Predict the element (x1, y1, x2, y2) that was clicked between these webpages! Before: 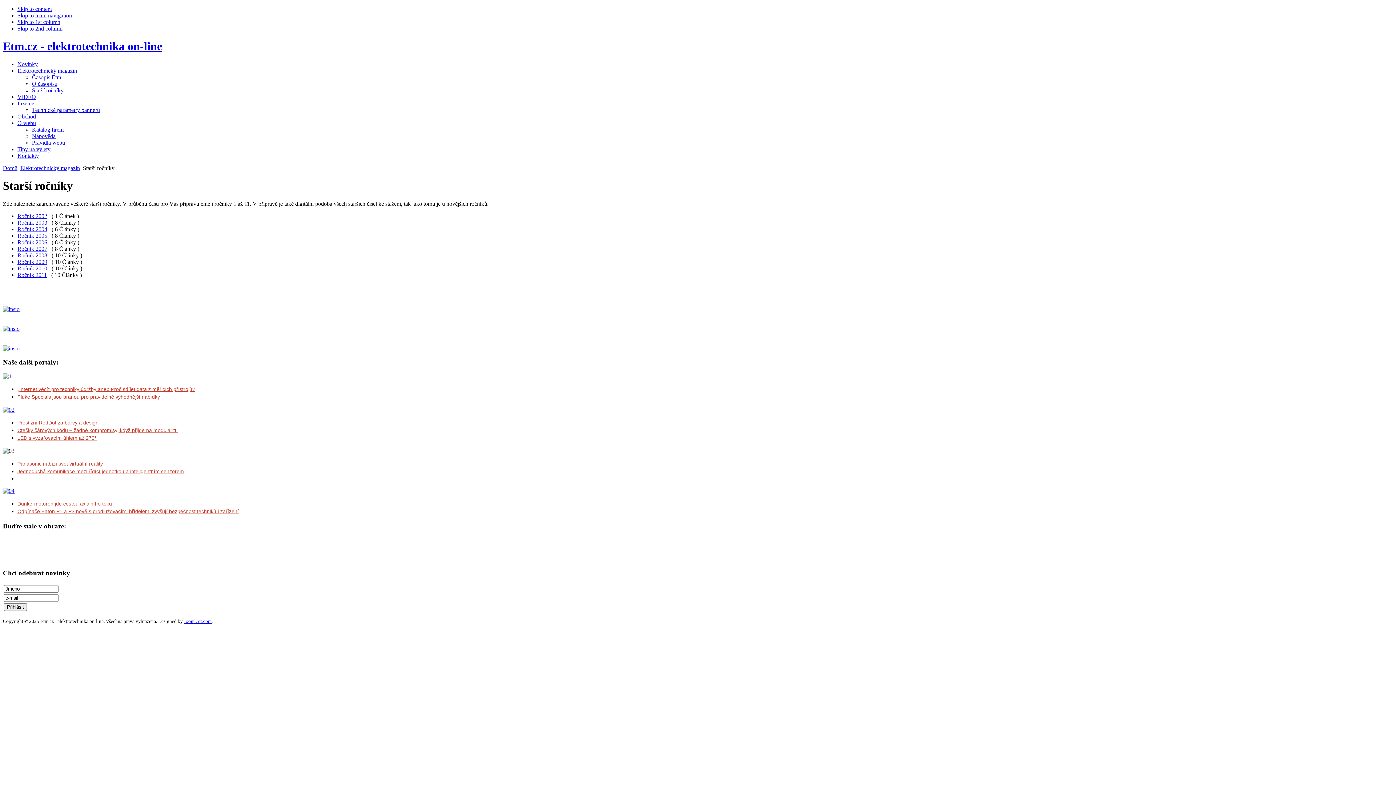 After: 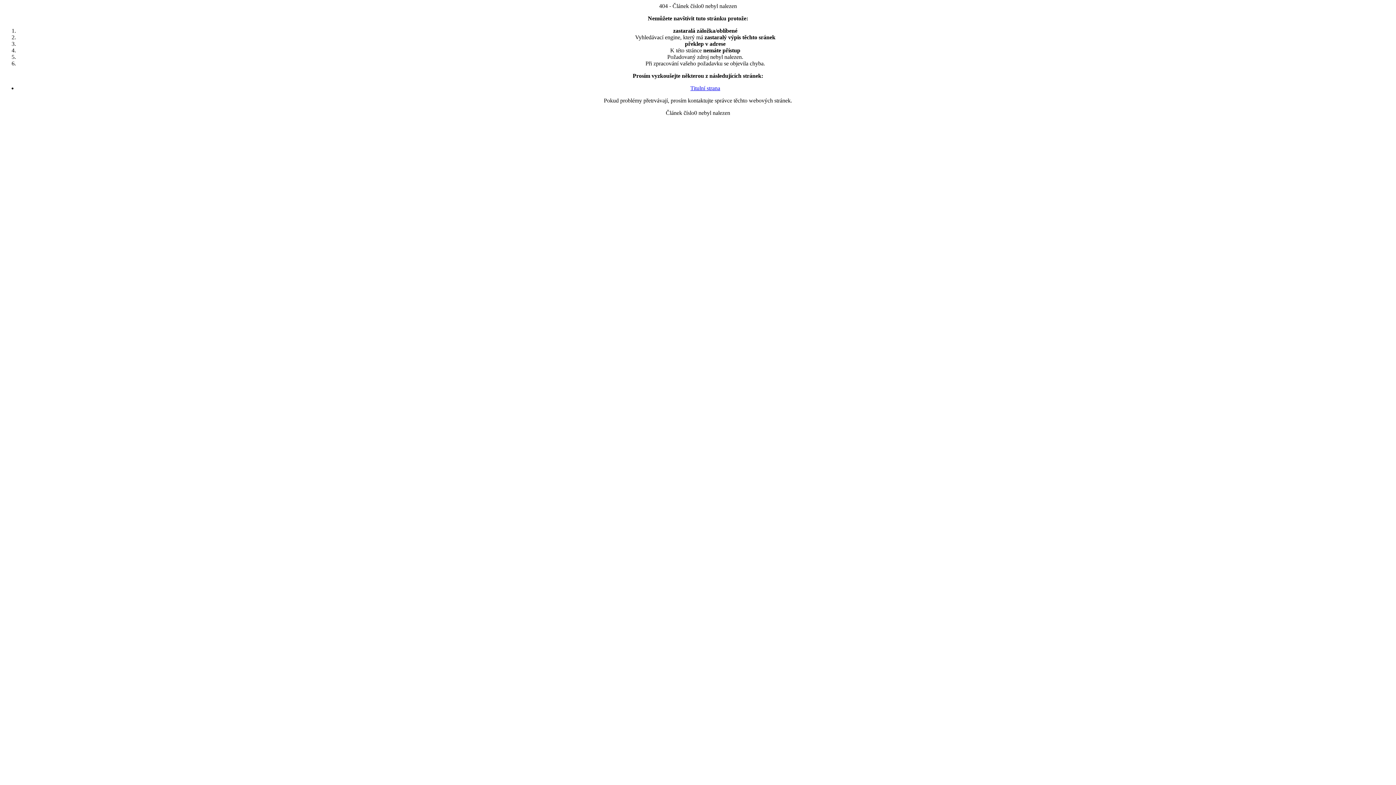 Action: bbox: (17, 18, 60, 25) label: Skip to 1st column